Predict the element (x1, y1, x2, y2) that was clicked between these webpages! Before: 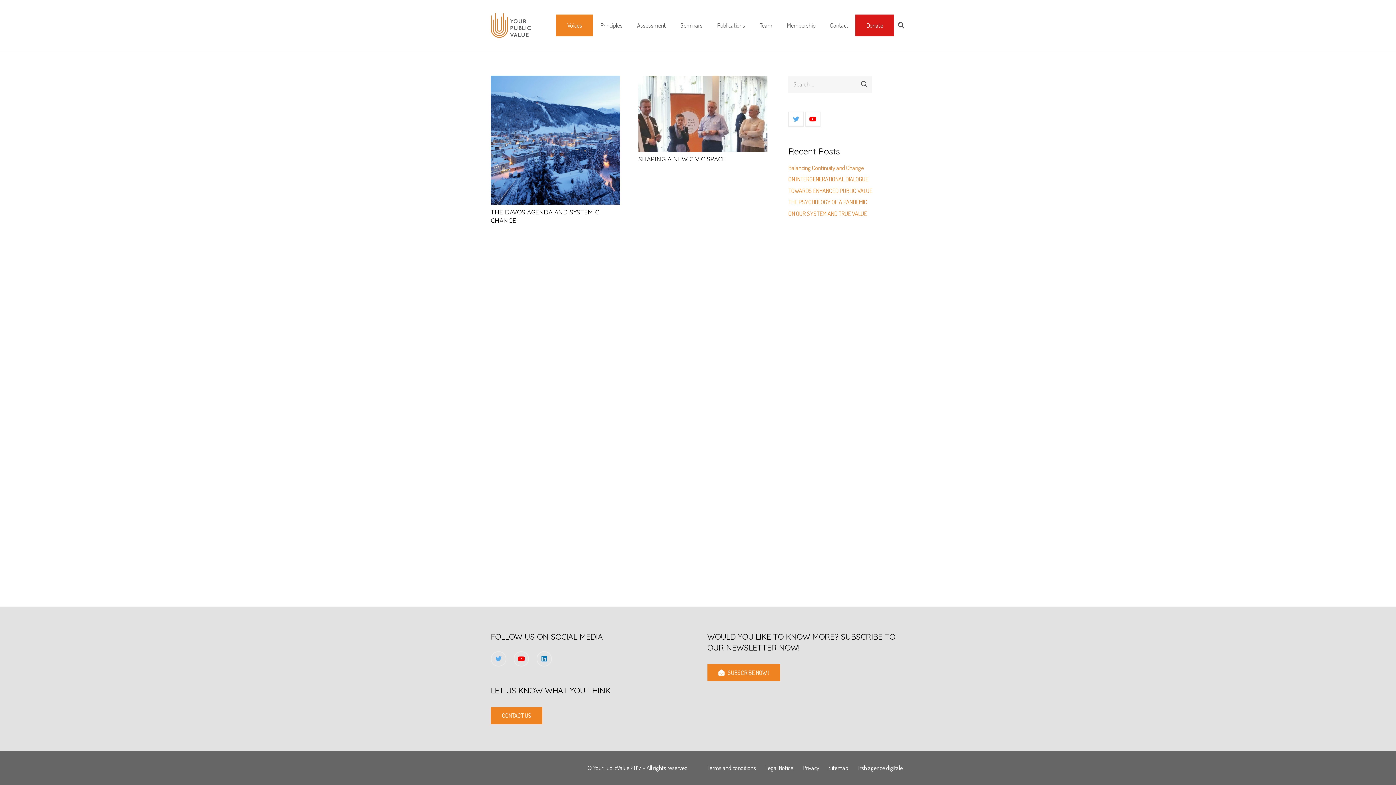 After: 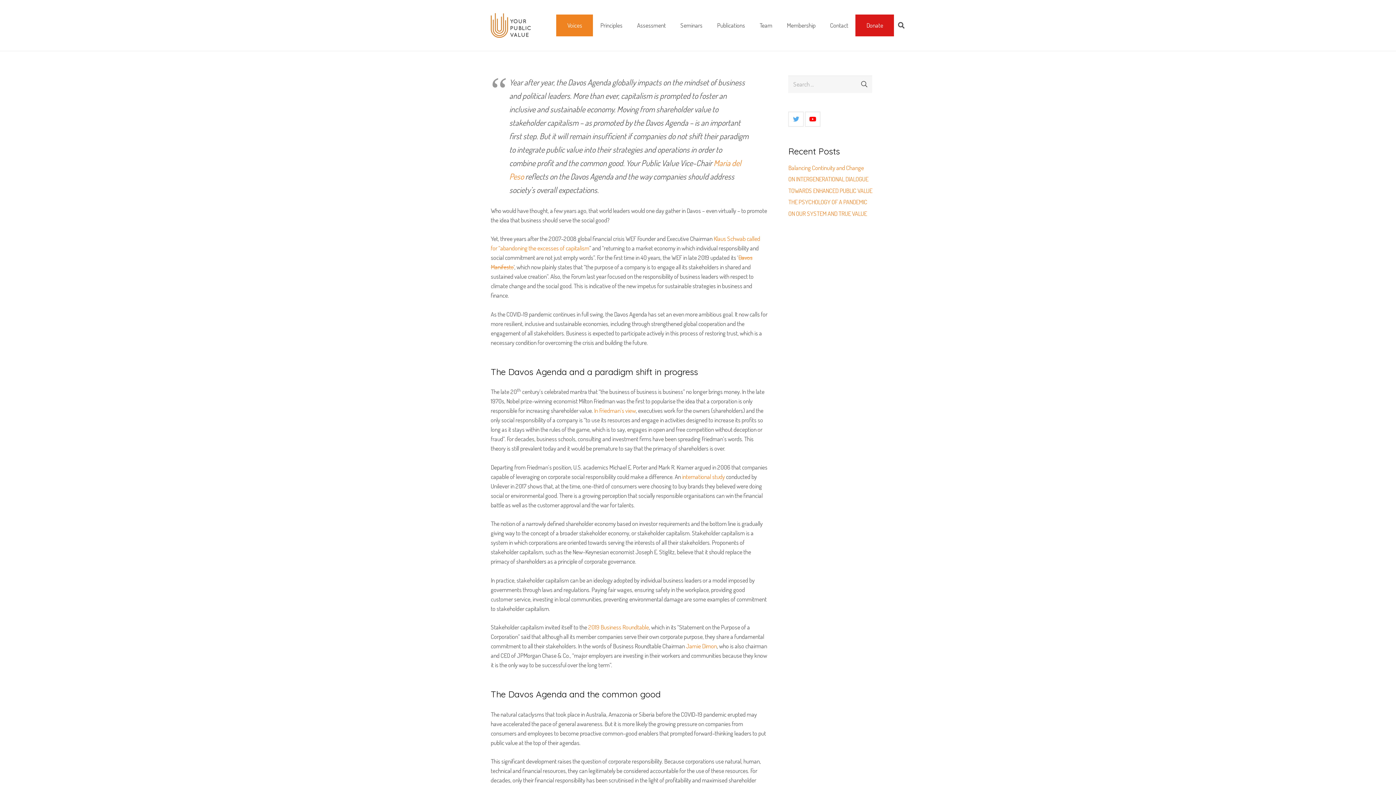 Action: label: THE DAVOS AGENDA AND SYSTEMIC CHANGE bbox: (490, 75, 620, 204)